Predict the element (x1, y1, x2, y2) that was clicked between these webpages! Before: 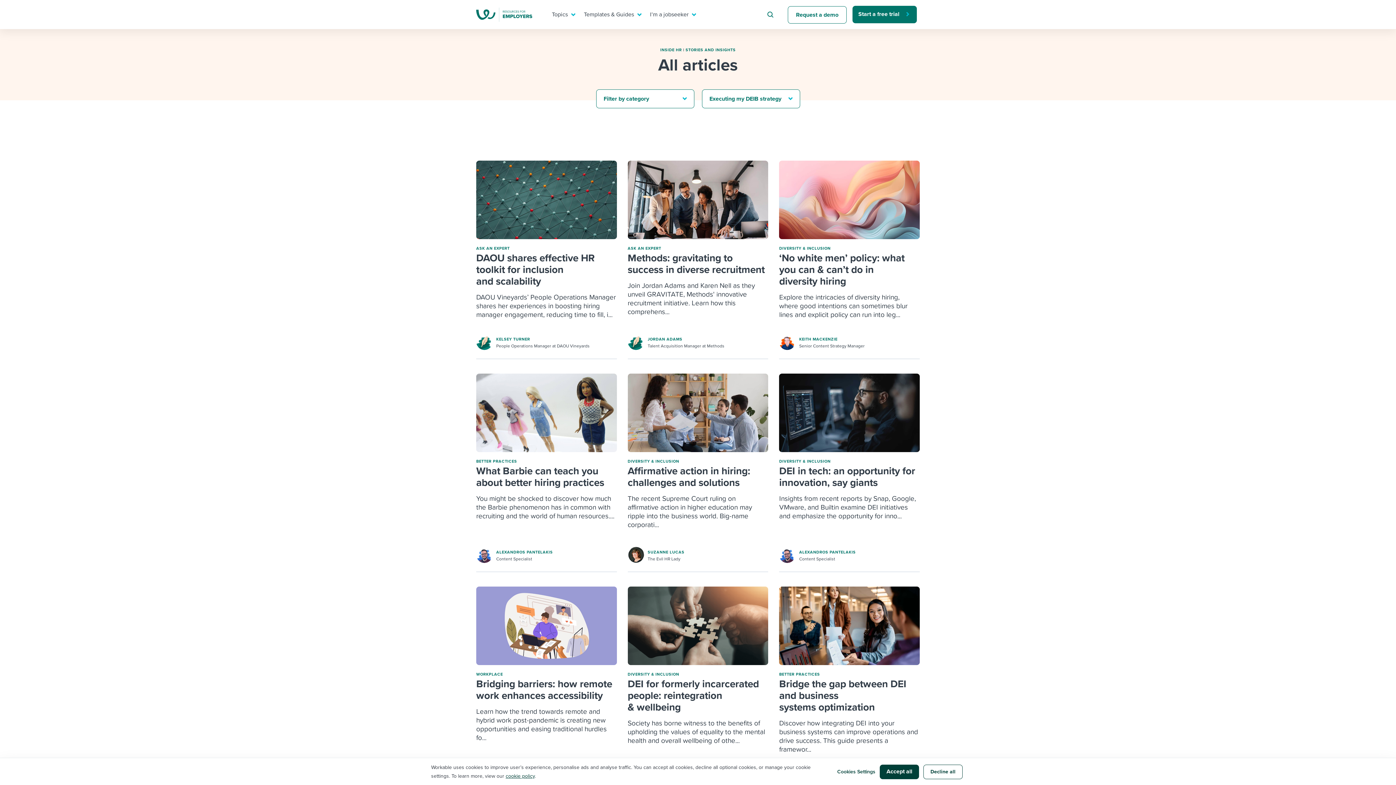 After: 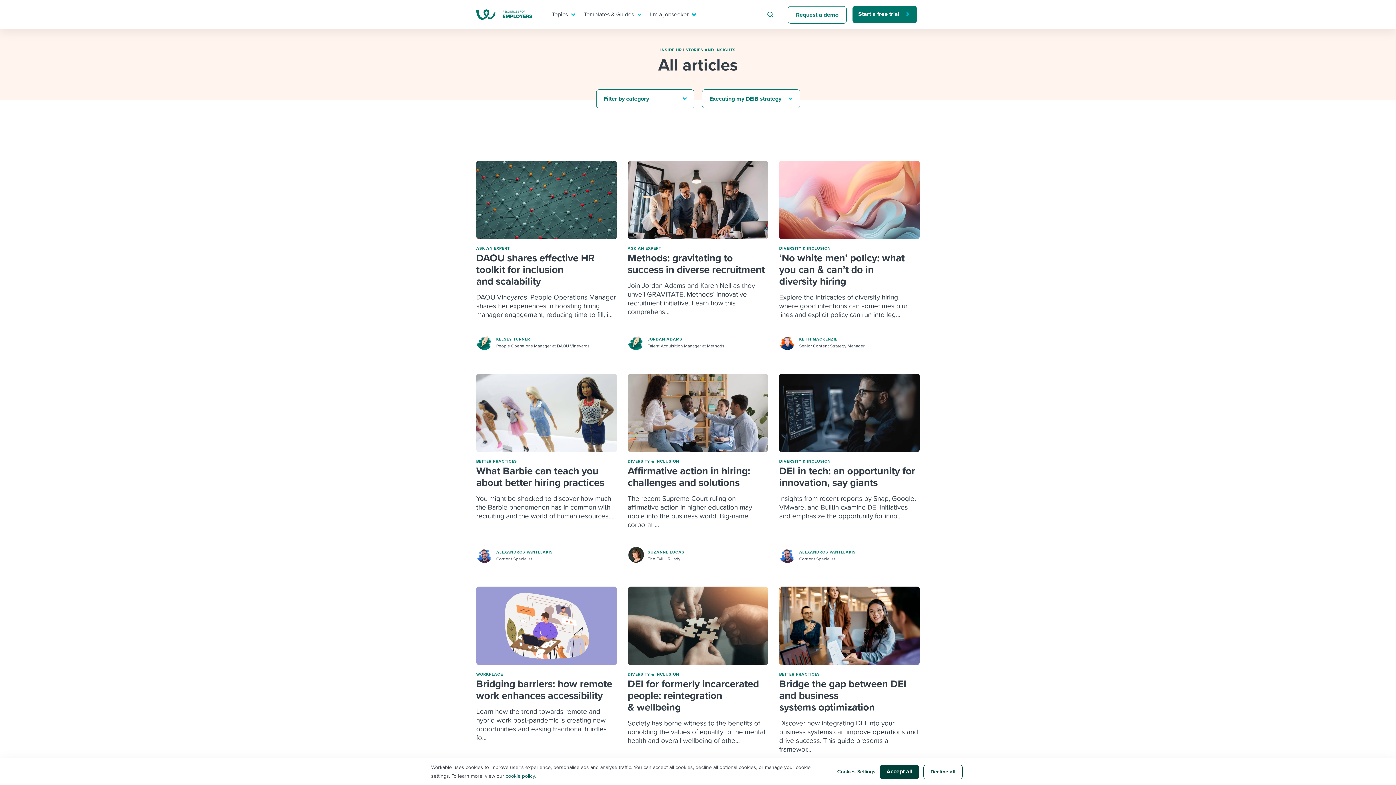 Action: label: cookie policy bbox: (505, 773, 534, 779)